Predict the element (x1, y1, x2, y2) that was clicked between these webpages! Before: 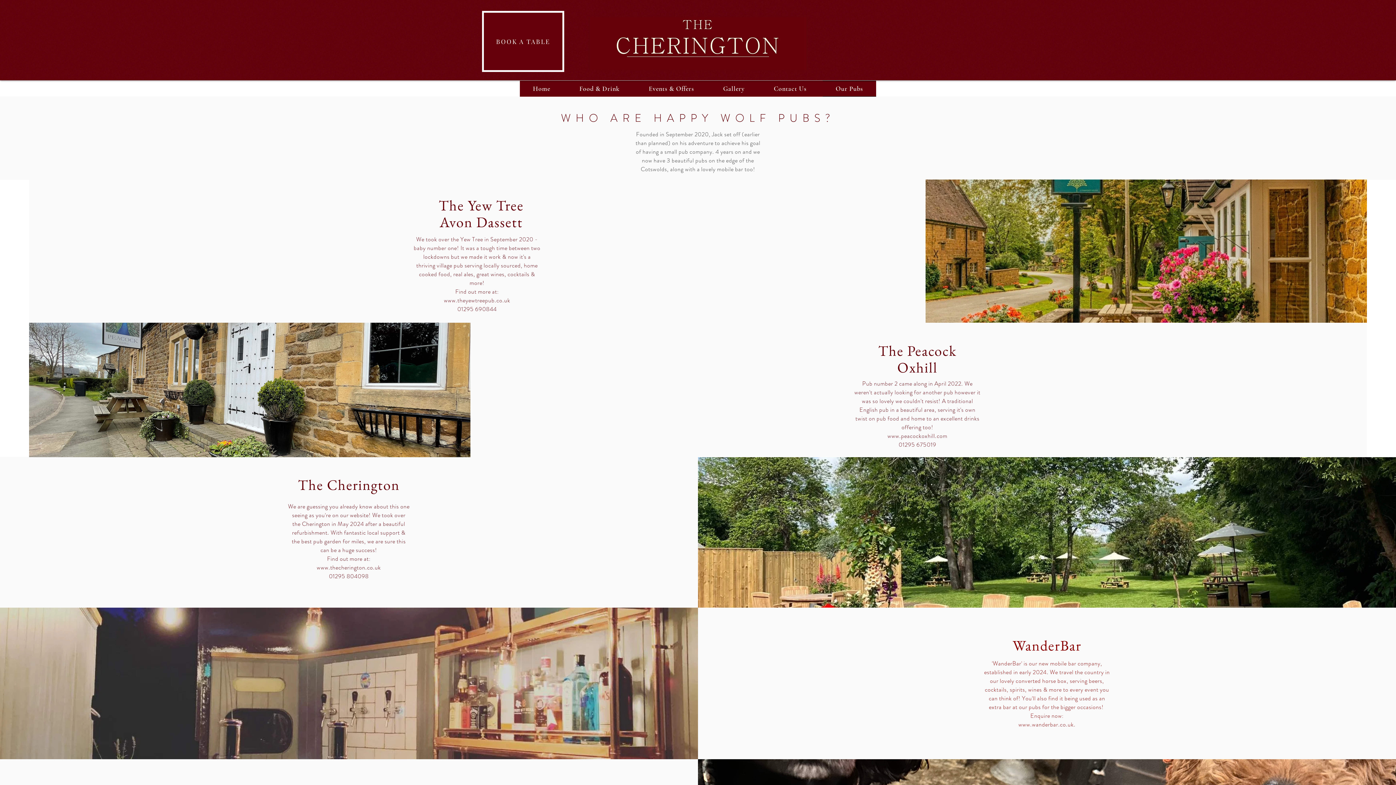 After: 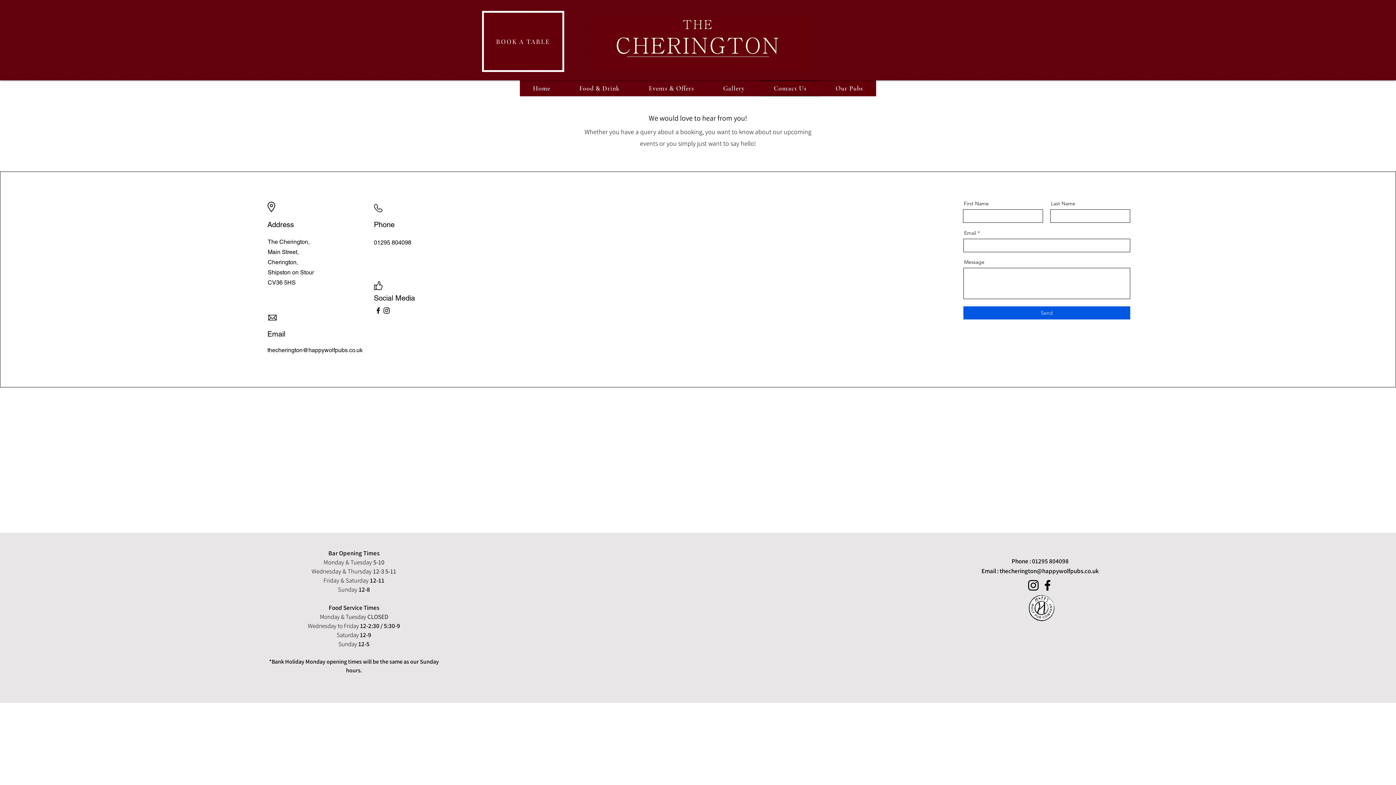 Action: label: Contact Us bbox: (760, 80, 819, 96)